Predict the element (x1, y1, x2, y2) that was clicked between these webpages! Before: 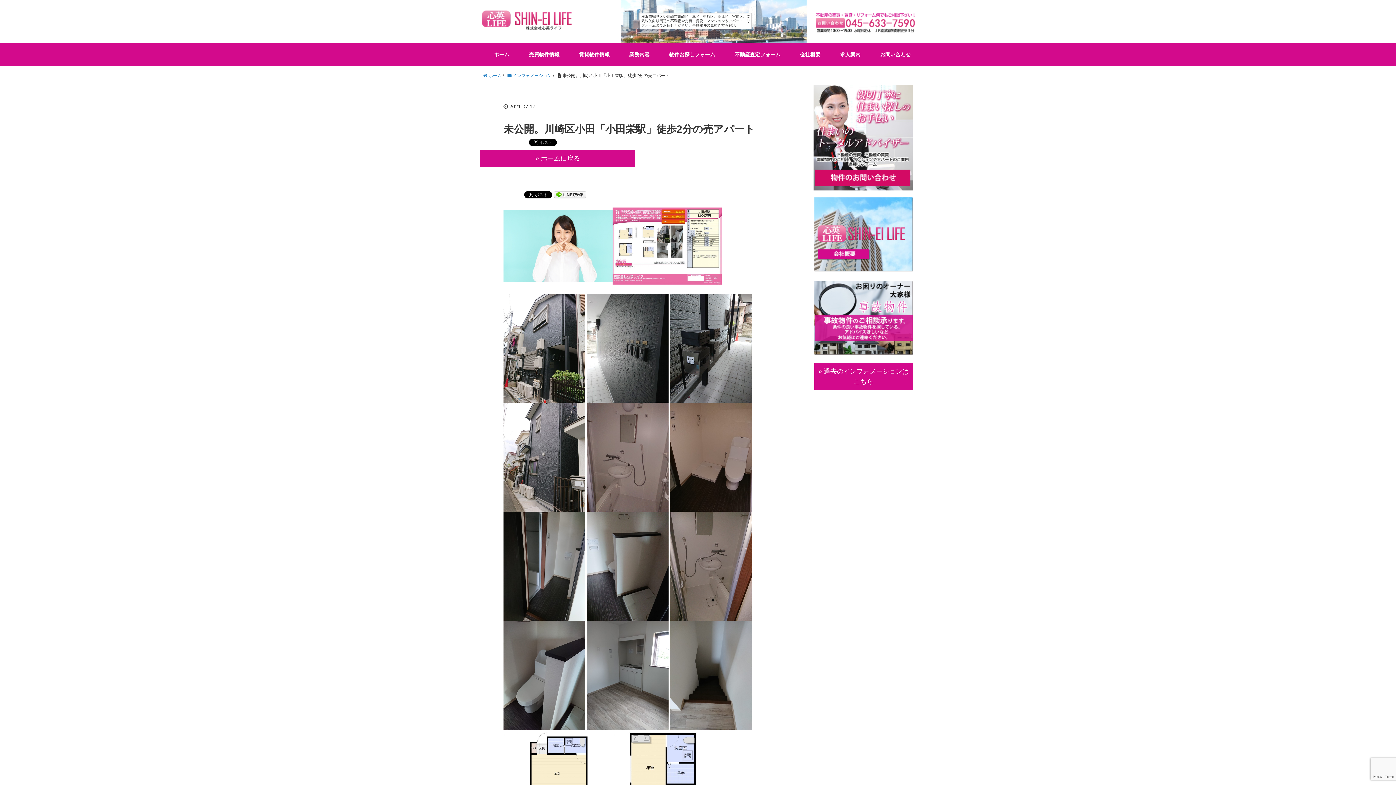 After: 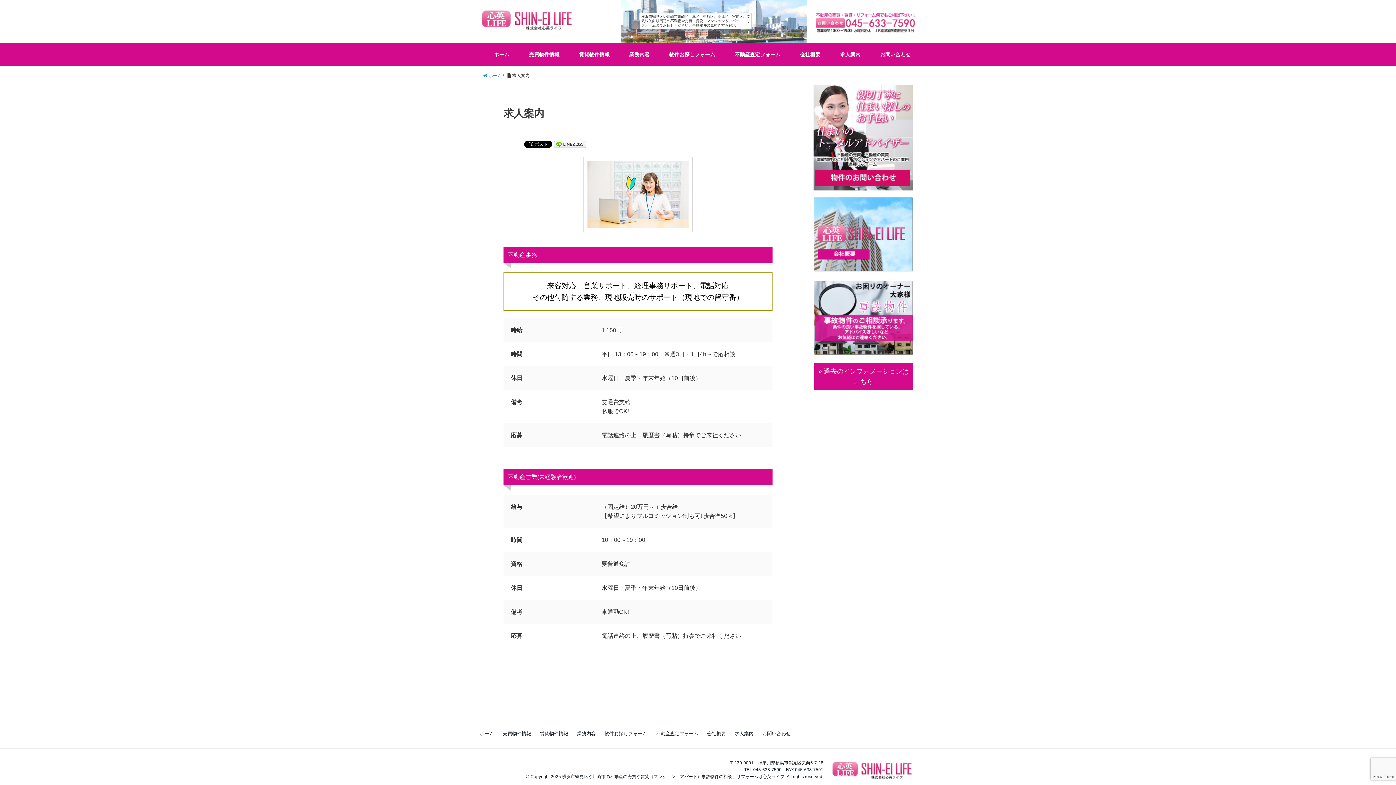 Action: label: 求人案内 bbox: (834, 42, 866, 65)